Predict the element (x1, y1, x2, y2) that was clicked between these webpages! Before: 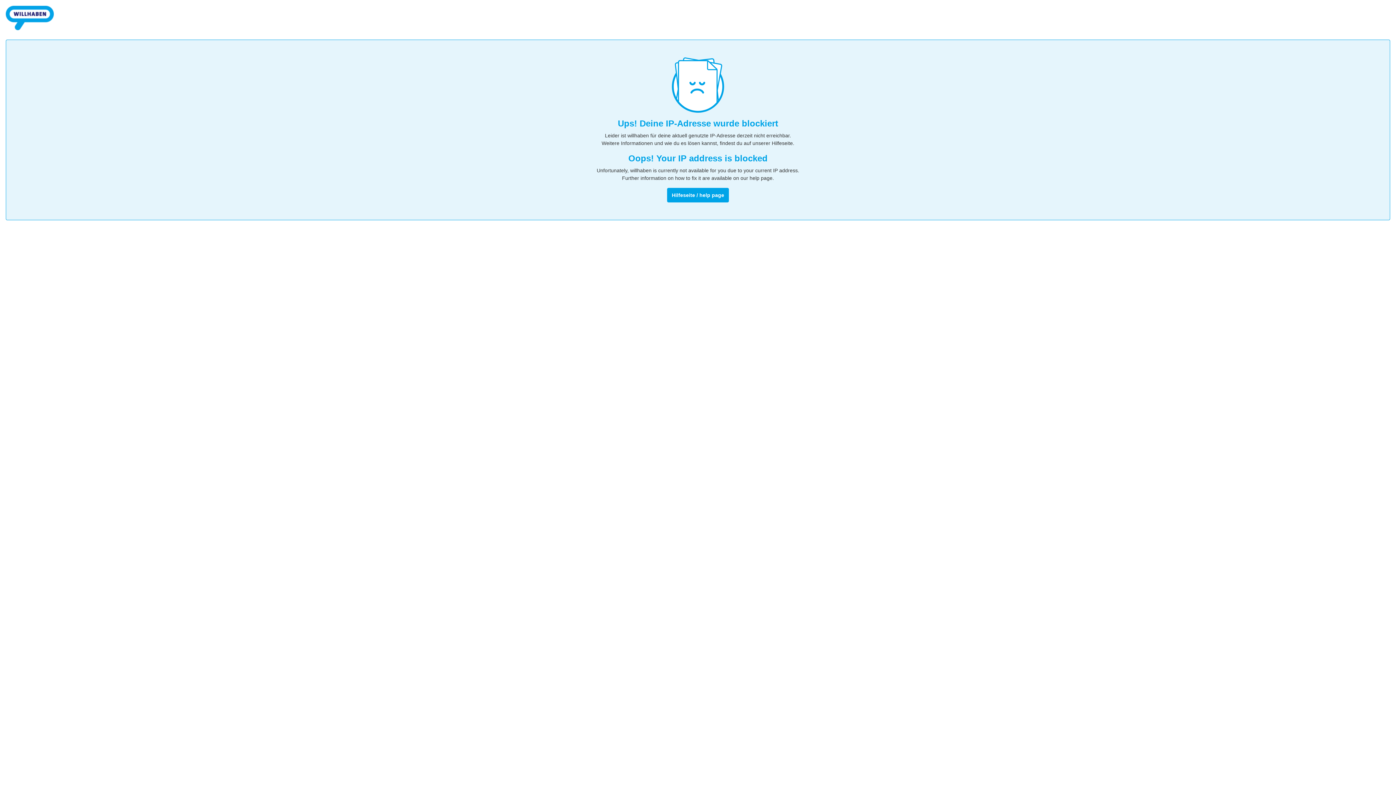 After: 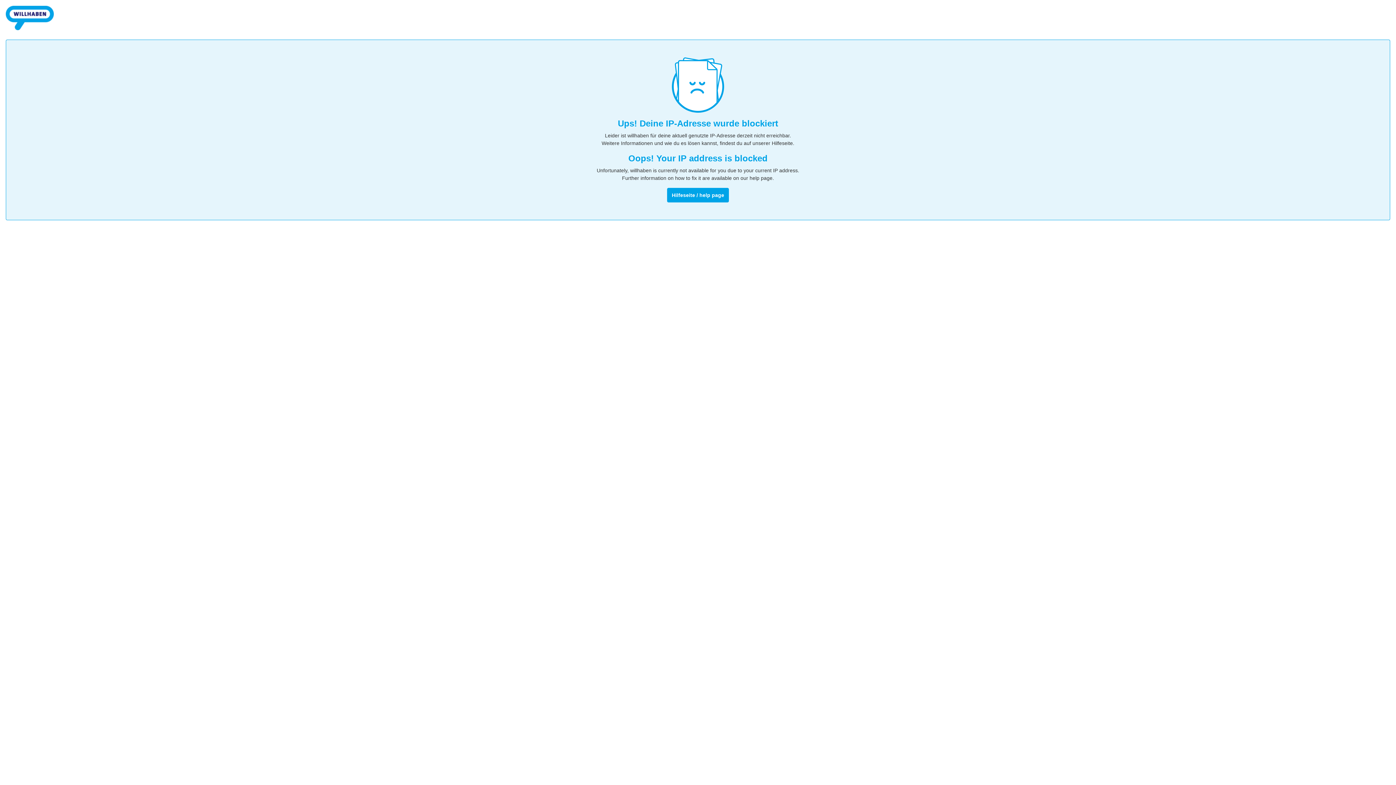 Action: bbox: (5, 32, 53, 38)